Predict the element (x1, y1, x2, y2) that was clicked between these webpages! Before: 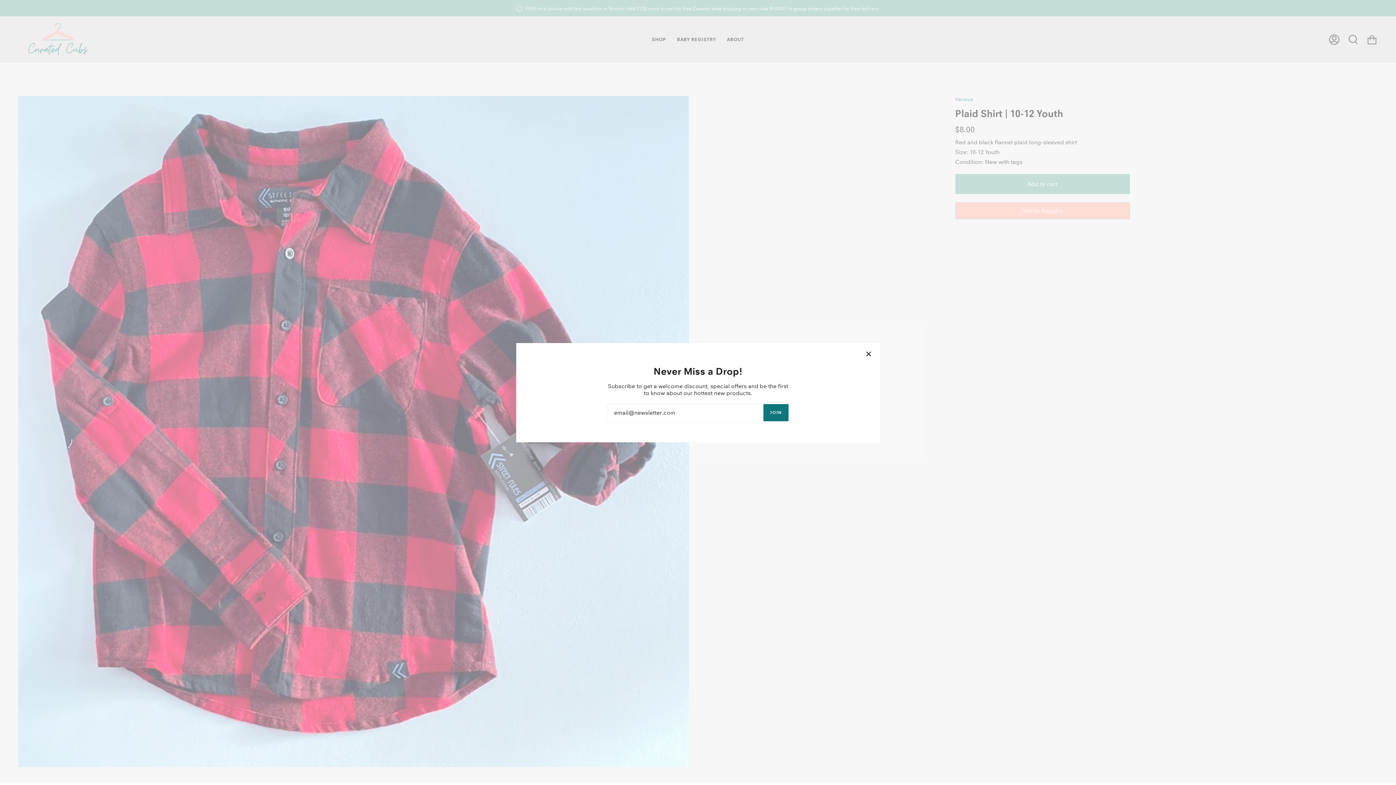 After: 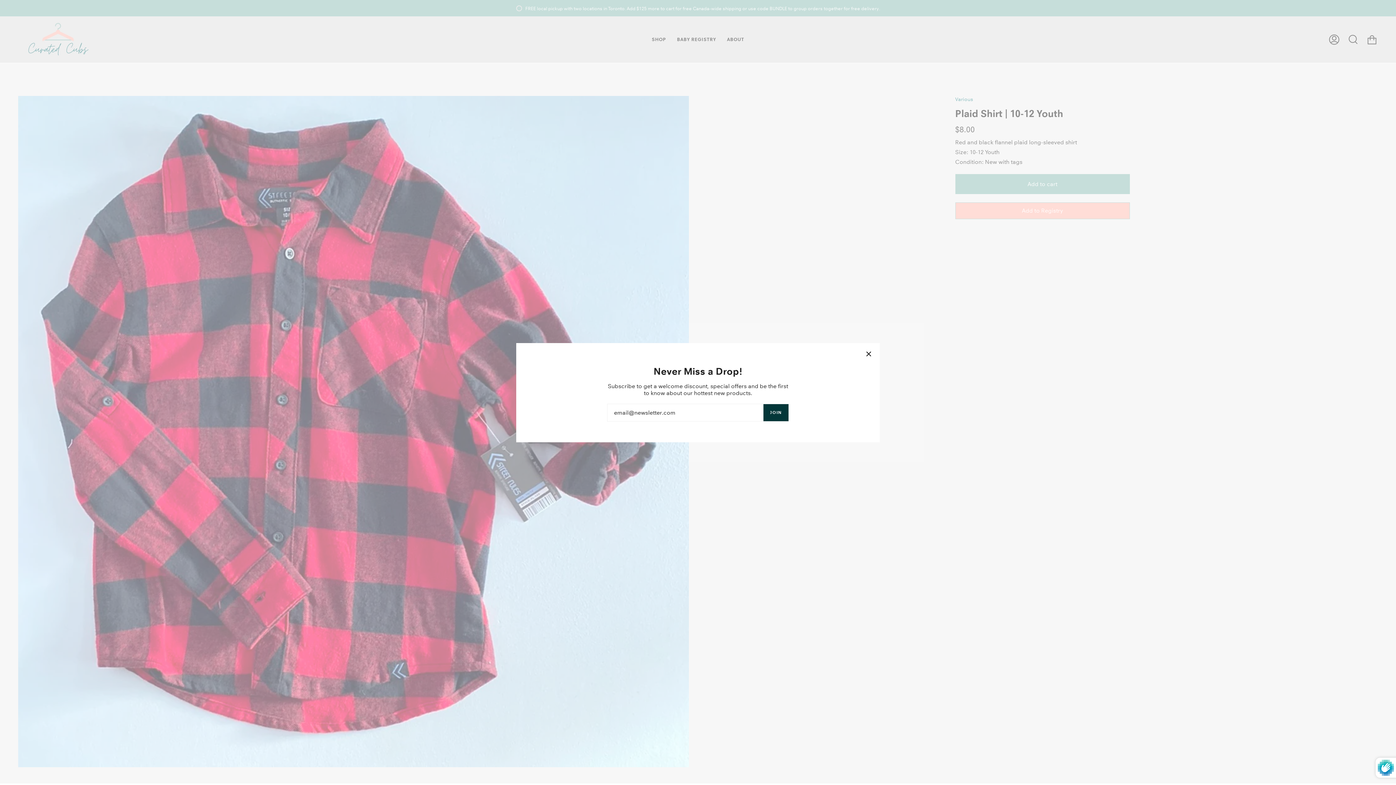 Action: bbox: (763, 404, 788, 421) label: JOIN